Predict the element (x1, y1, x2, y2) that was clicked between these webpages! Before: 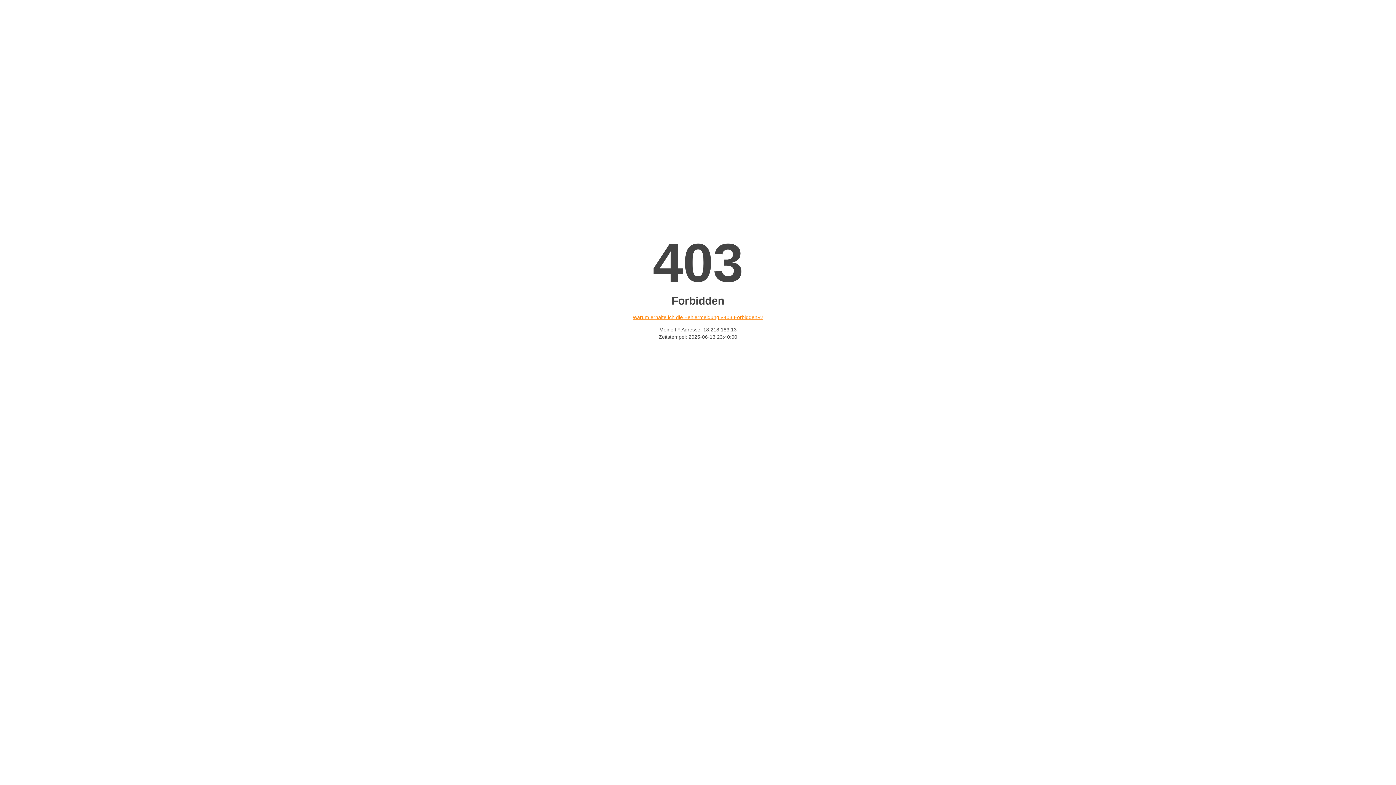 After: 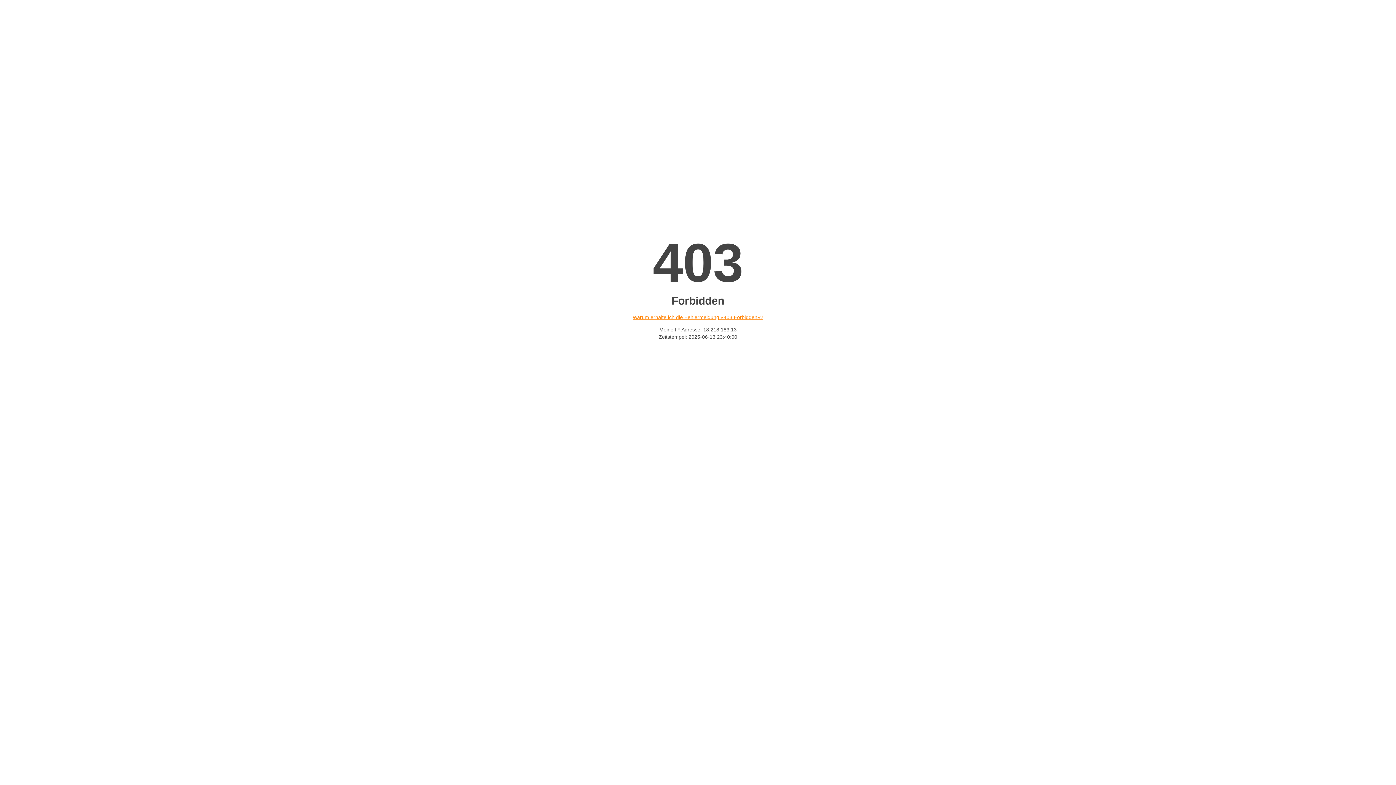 Action: bbox: (632, 314, 763, 320) label: Warum erhalte ich die Fehlermeldung «403 Forbidden»?